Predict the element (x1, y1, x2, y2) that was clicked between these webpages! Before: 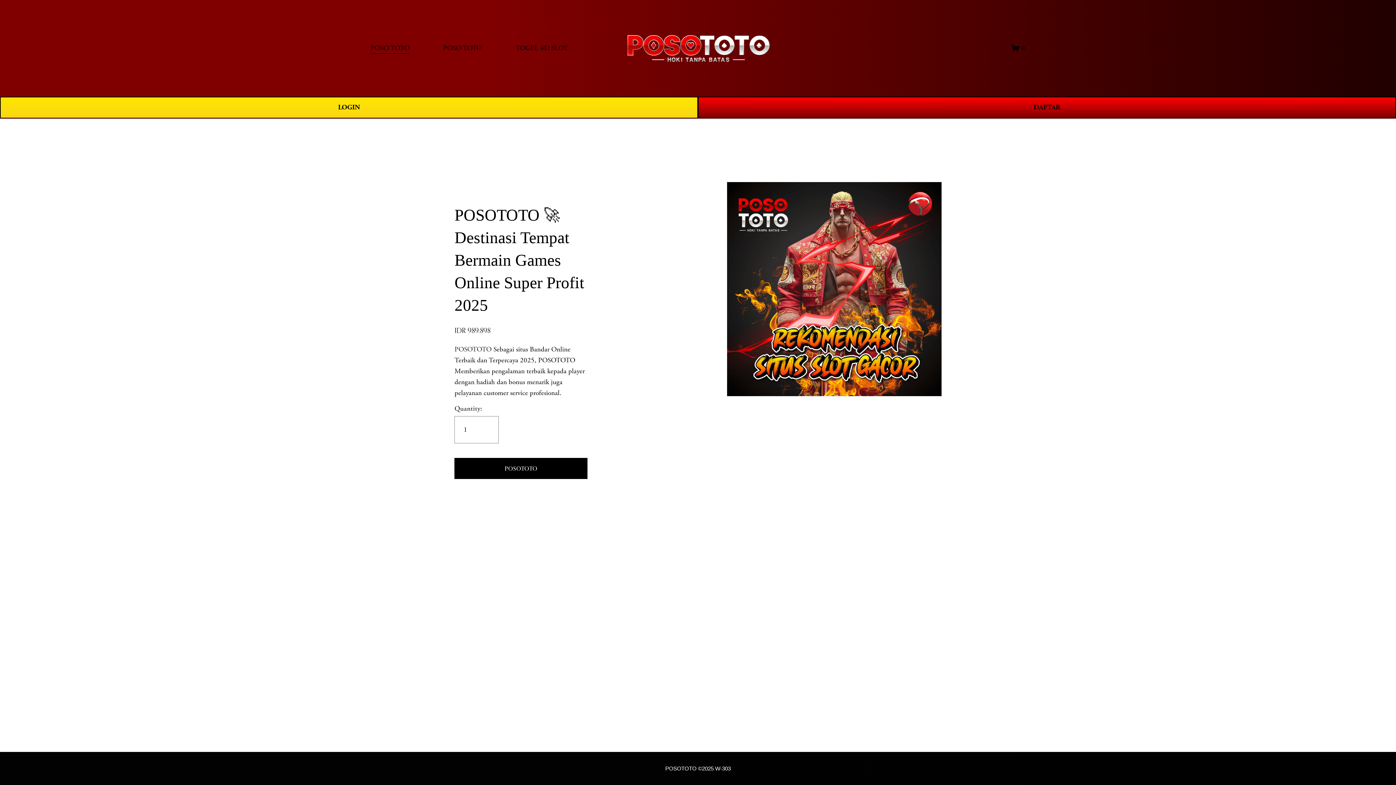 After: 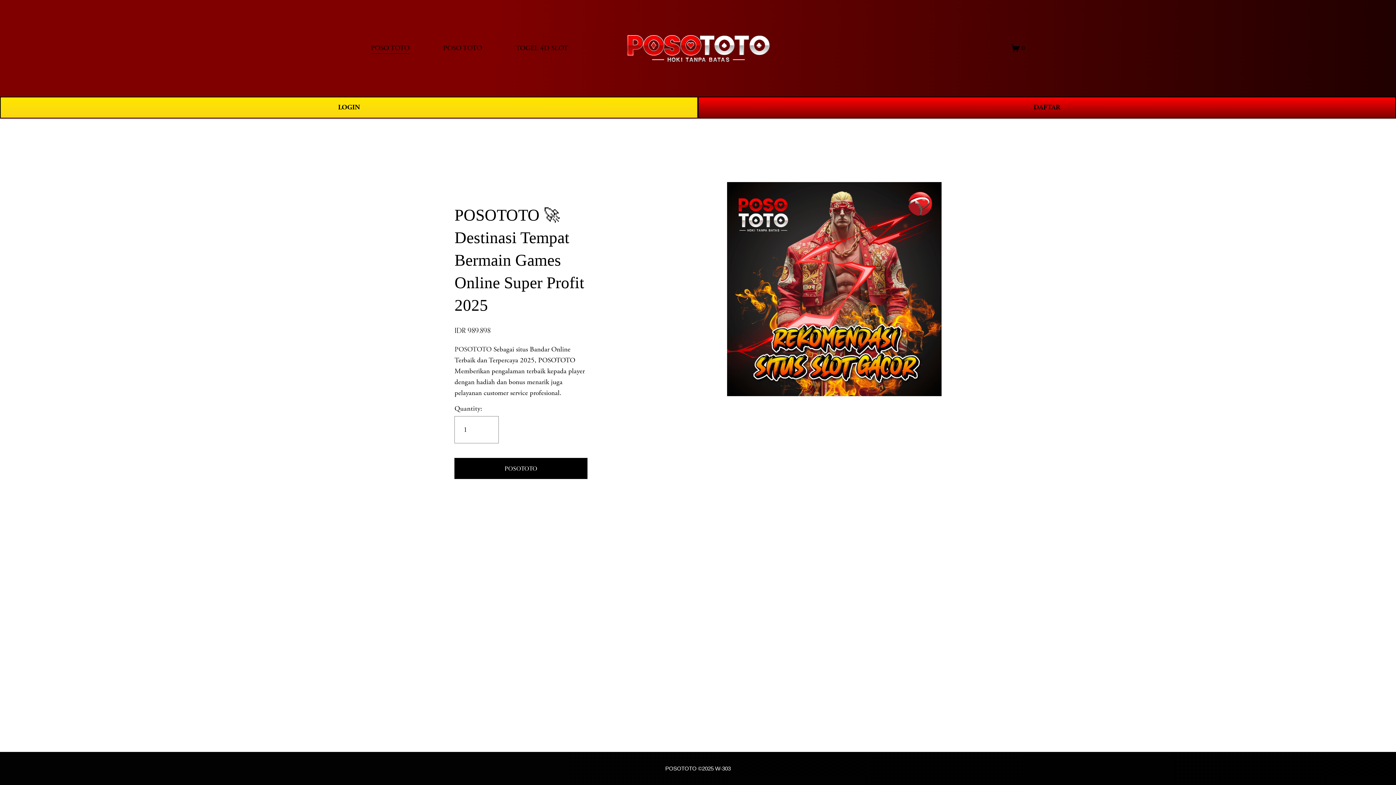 Action: label: POSO TOTO bbox: (370, 42, 409, 54)